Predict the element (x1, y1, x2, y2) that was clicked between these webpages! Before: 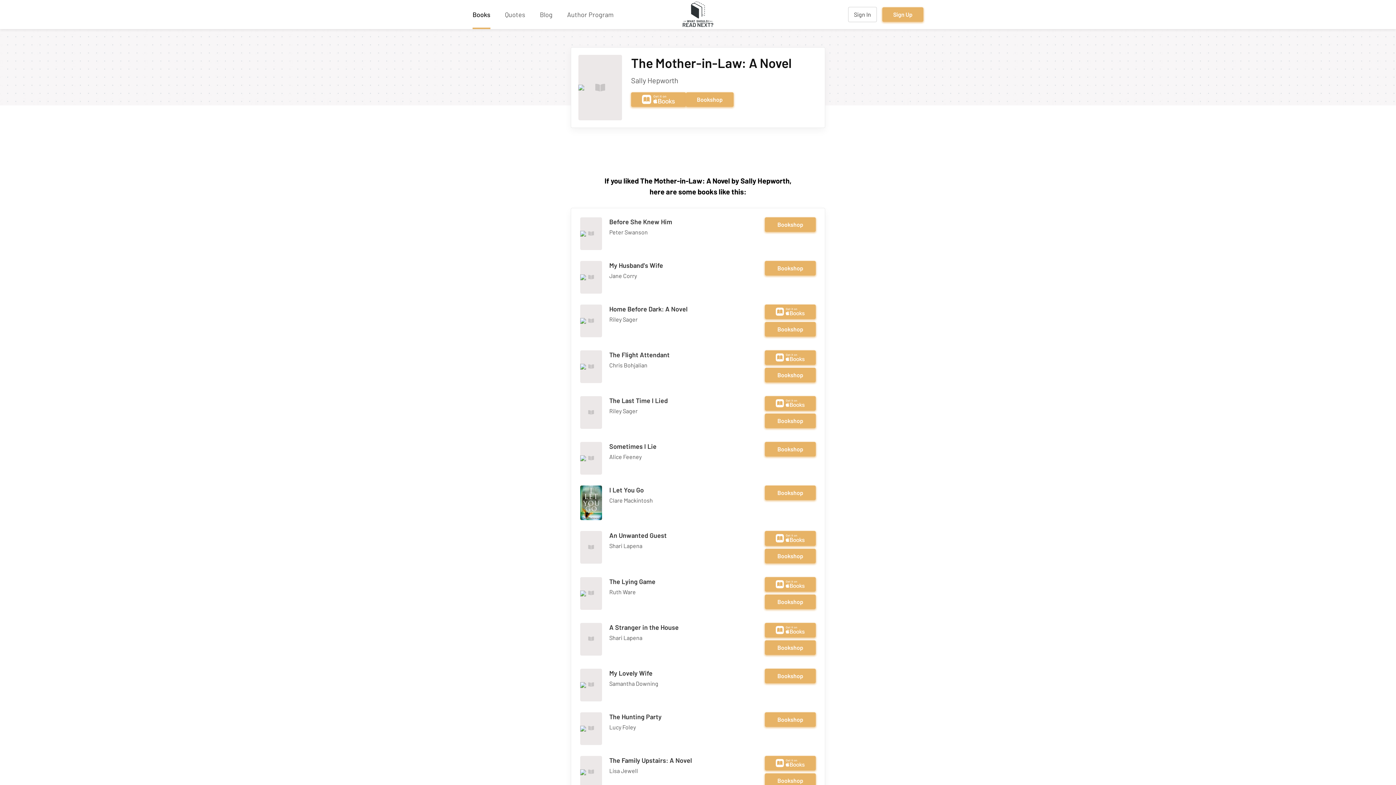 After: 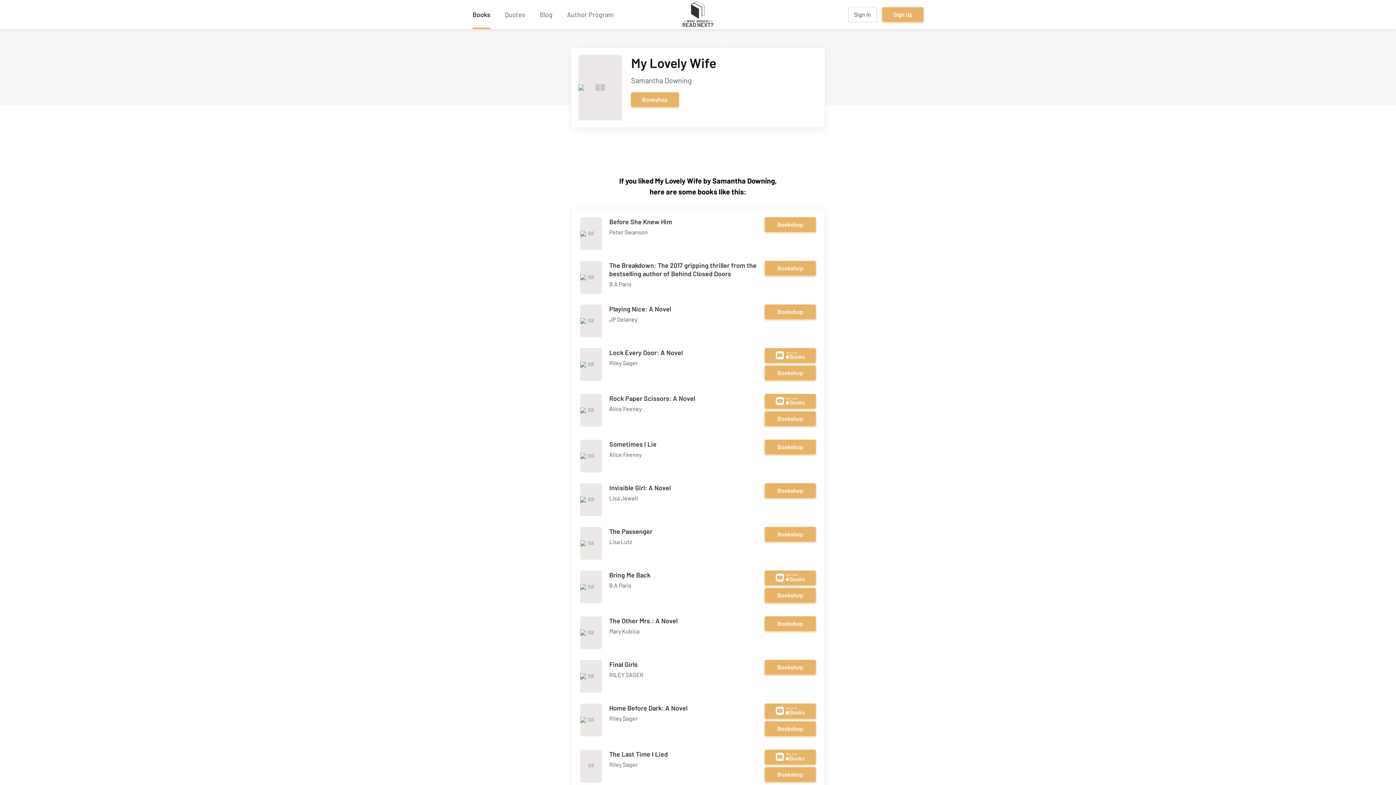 Action: label: My Lovely Wife bbox: (609, 669, 652, 677)